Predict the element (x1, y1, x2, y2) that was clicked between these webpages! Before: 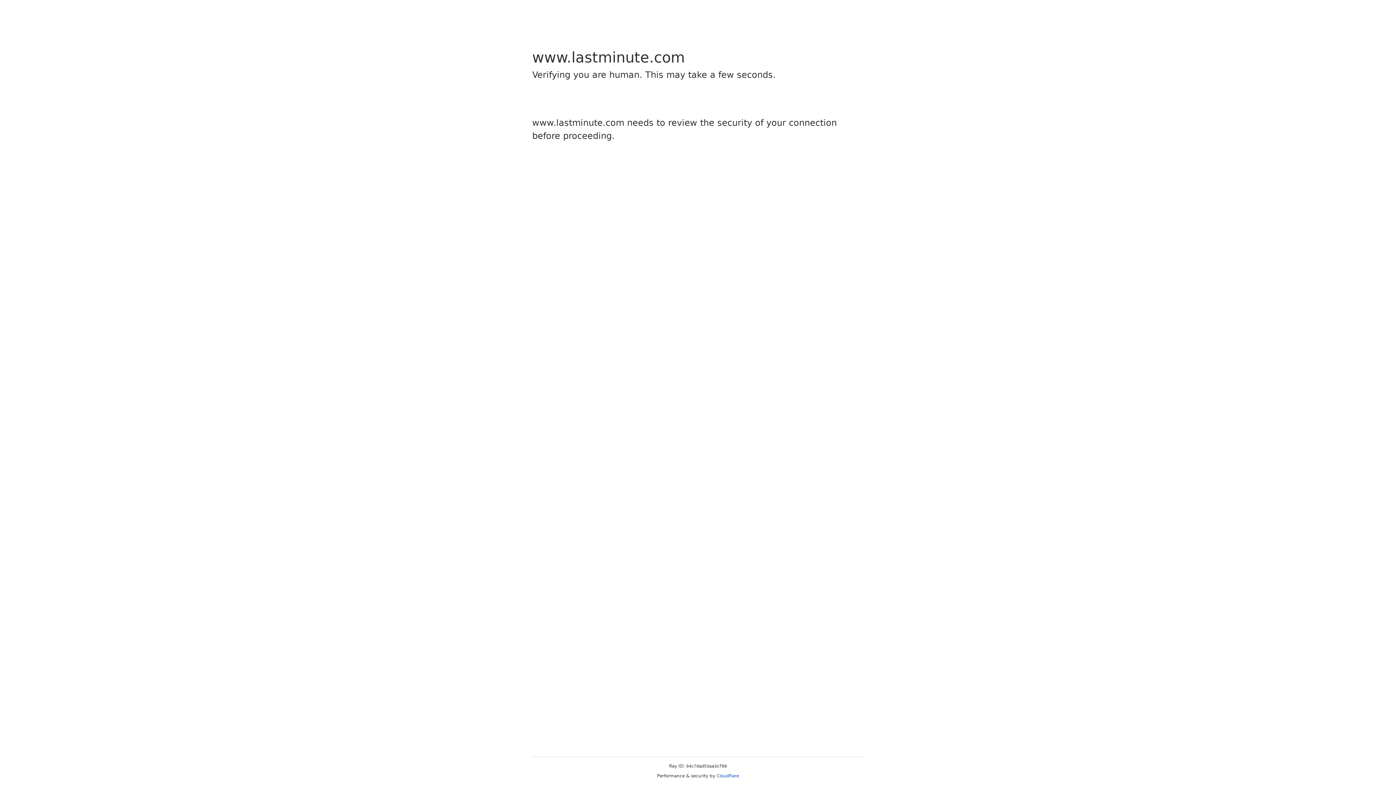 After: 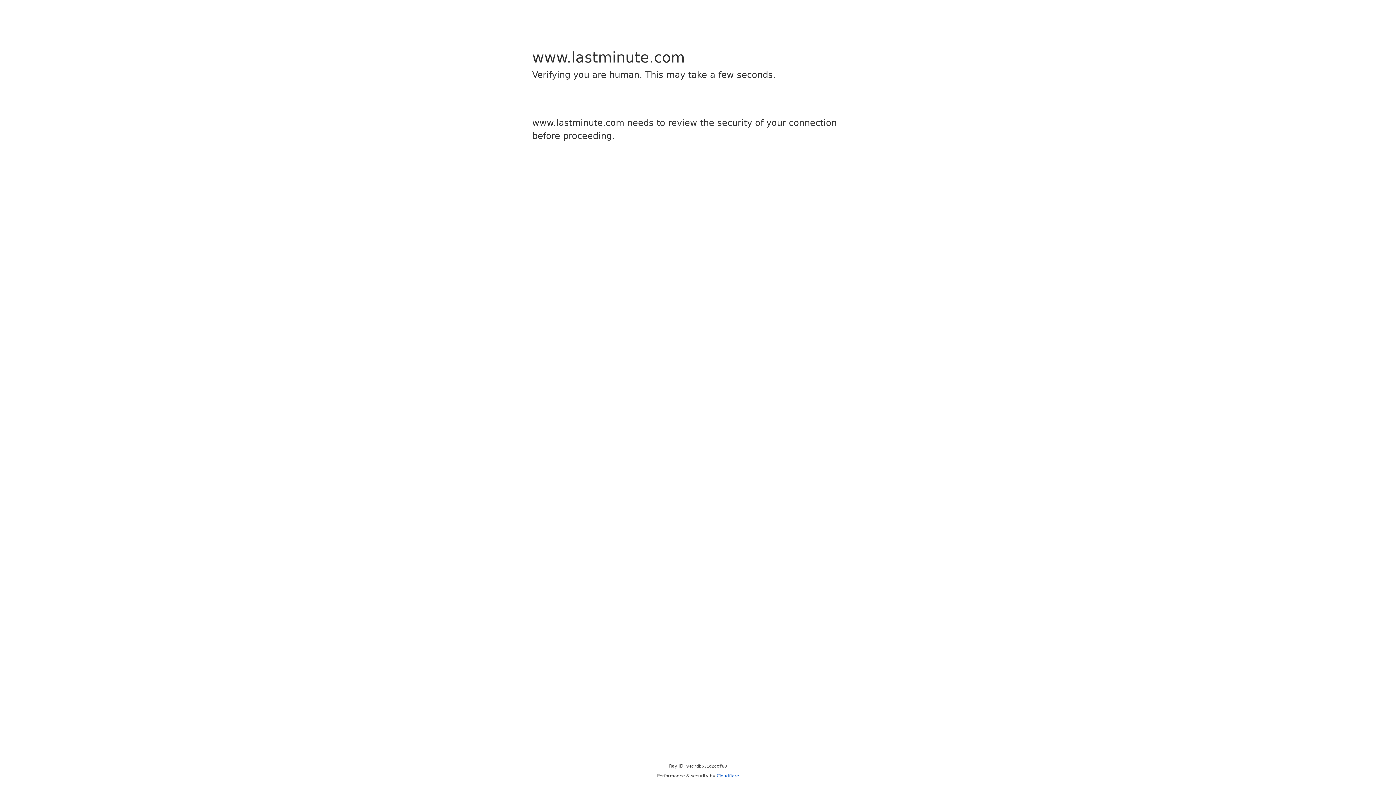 Action: bbox: (716, 773, 739, 778) label: Cloudflare